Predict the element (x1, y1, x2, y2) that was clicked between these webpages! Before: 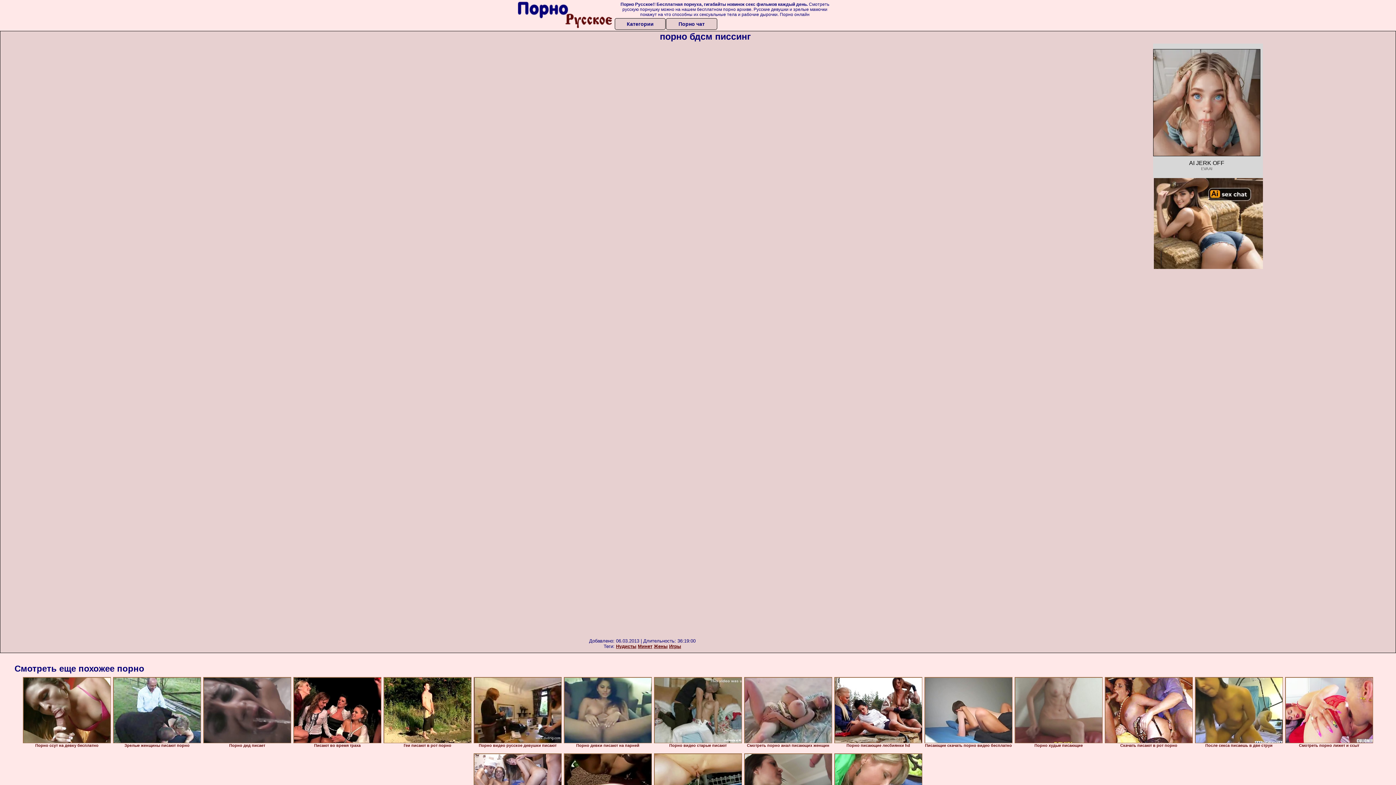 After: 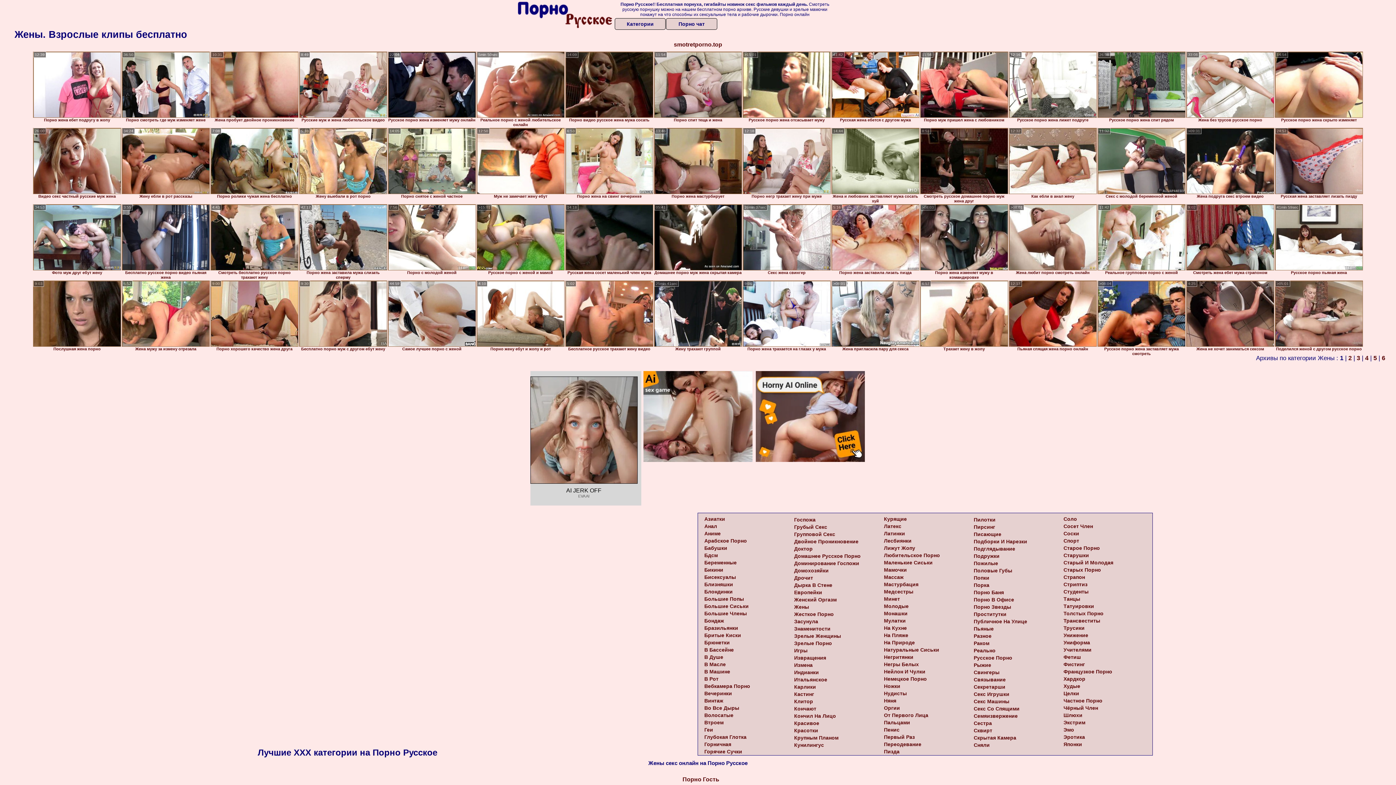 Action: bbox: (653, 644, 667, 649) label: Жены